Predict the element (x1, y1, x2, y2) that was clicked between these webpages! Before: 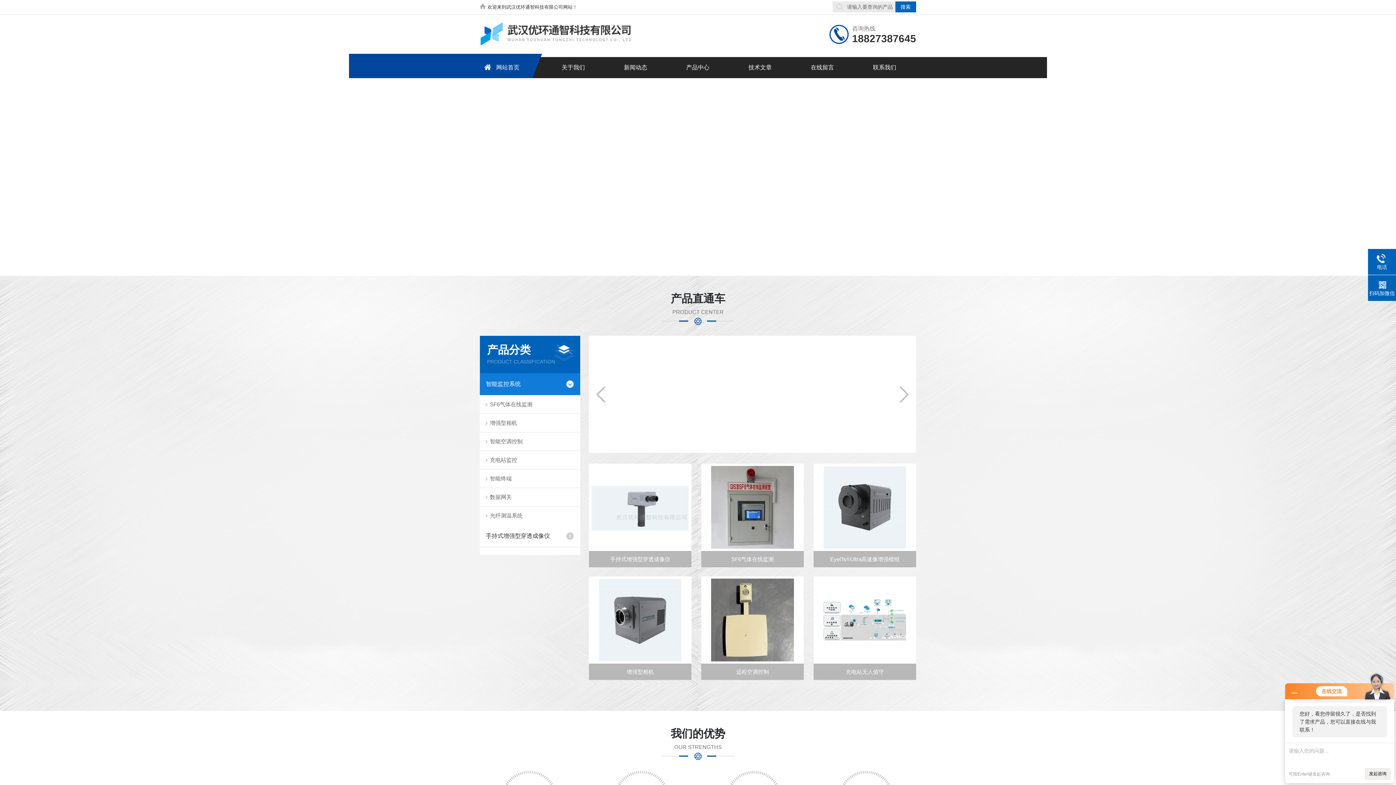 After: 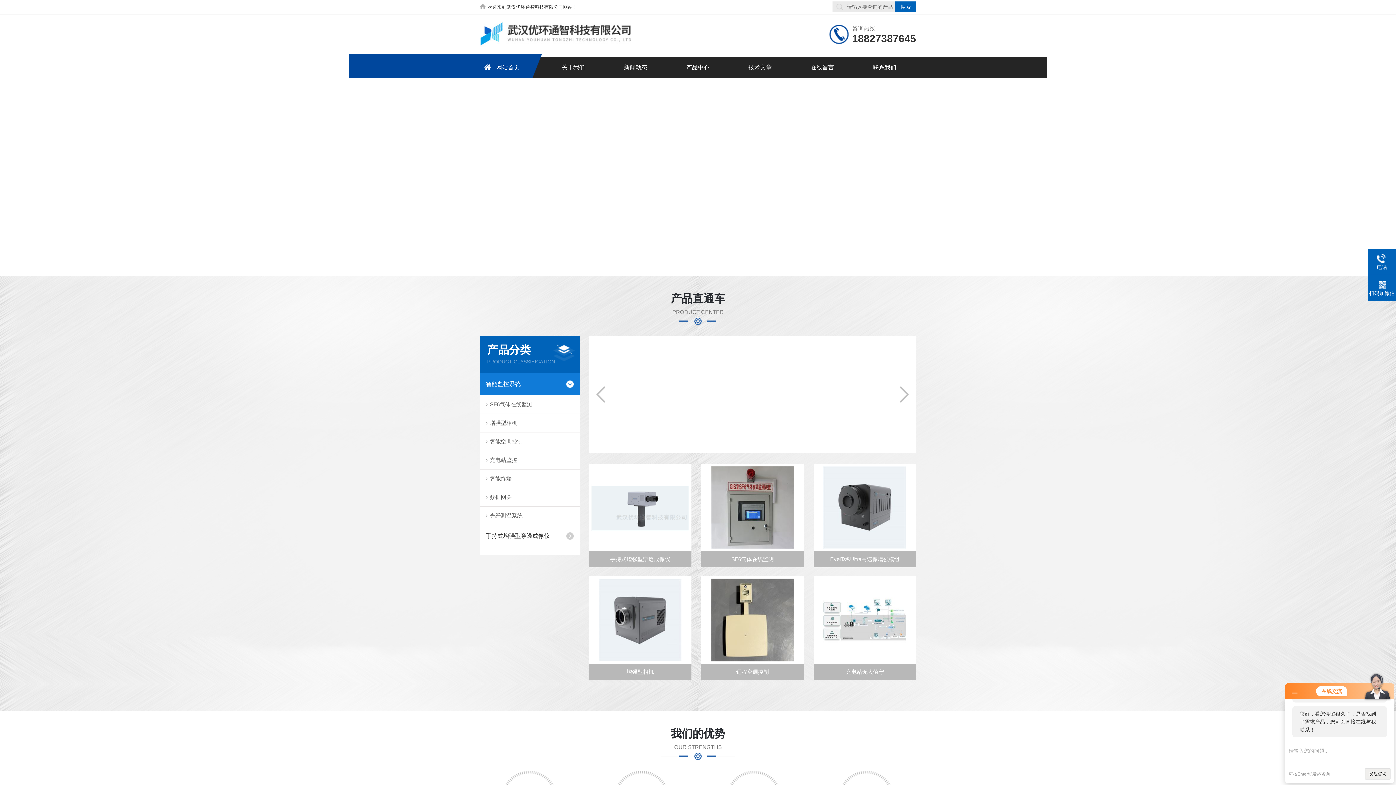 Action: bbox: (596, 386, 605, 402)